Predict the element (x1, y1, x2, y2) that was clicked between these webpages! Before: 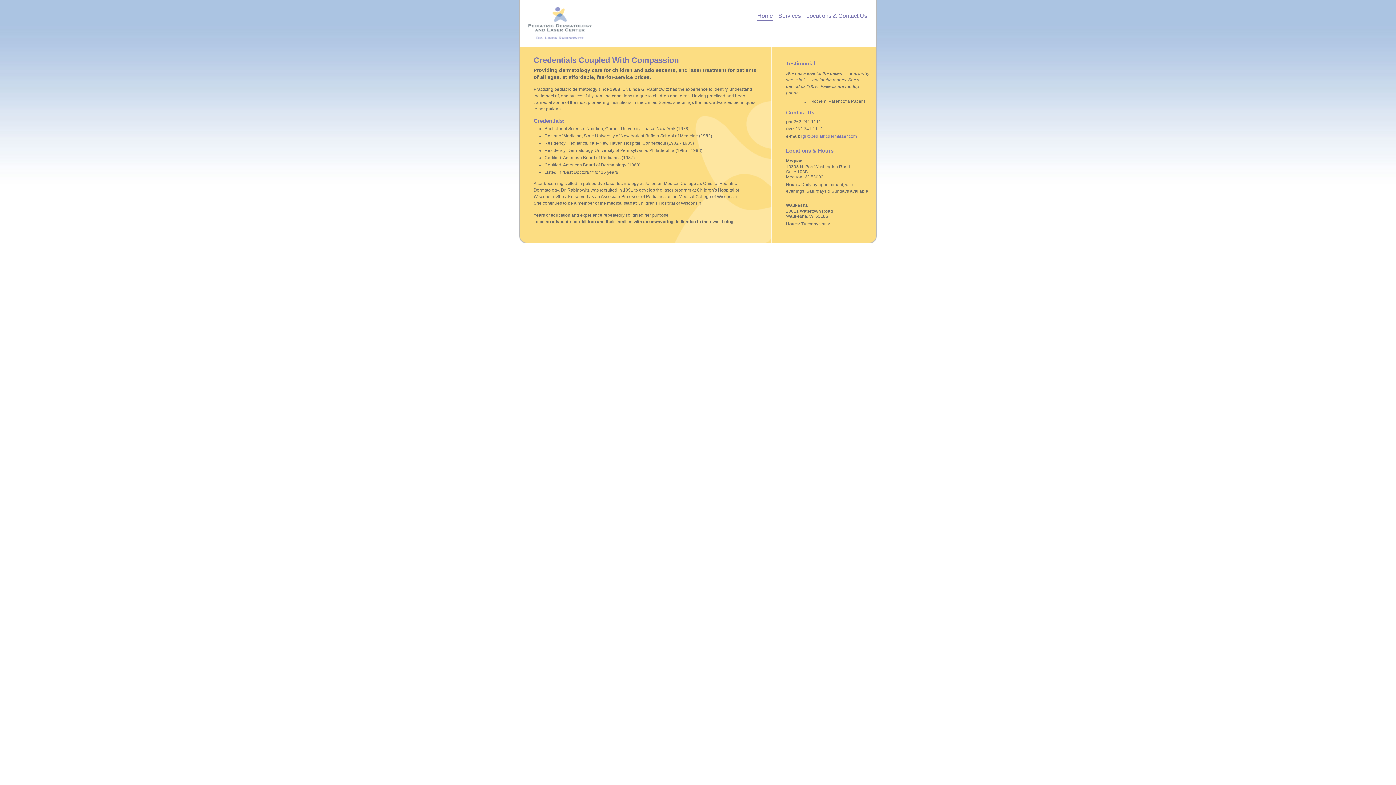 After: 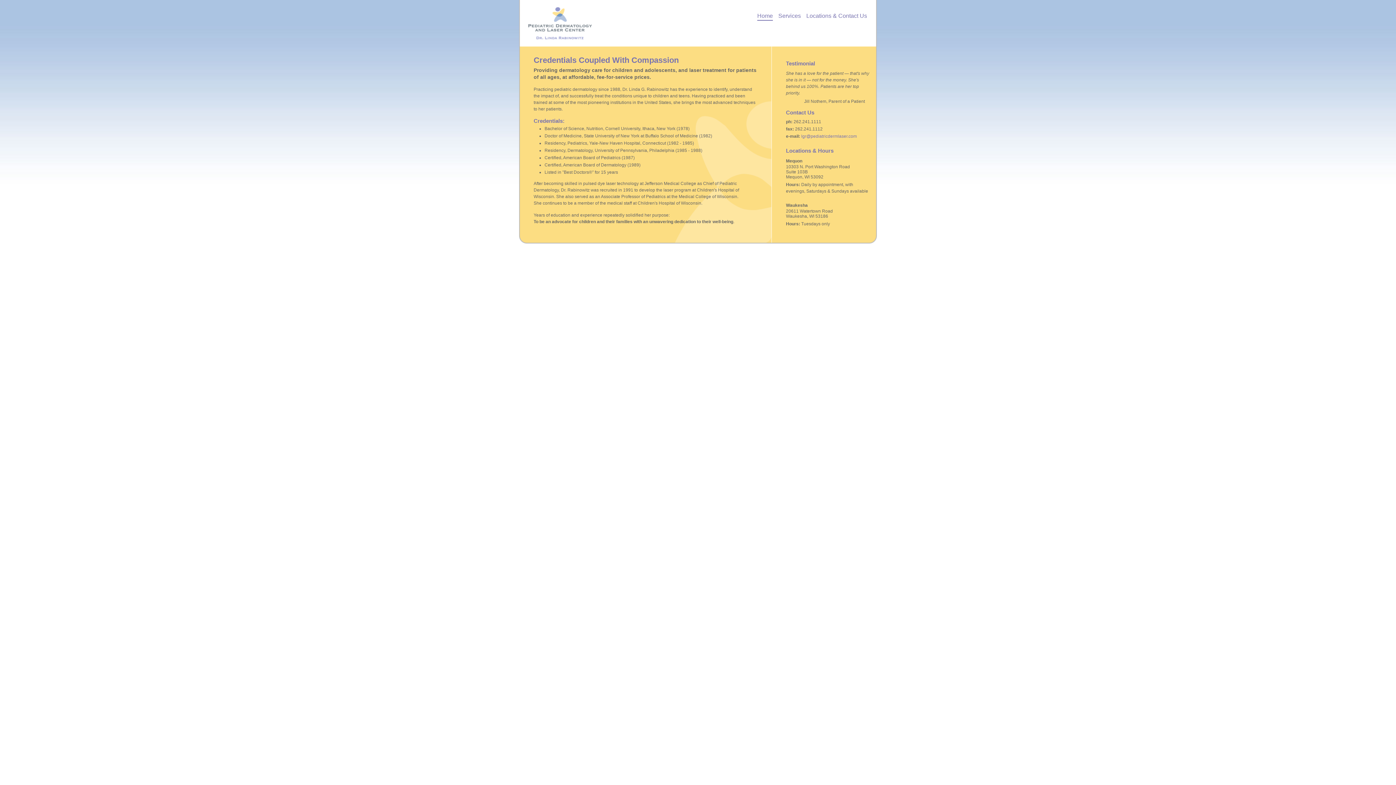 Action: label: Home bbox: (757, 10, 773, 20)